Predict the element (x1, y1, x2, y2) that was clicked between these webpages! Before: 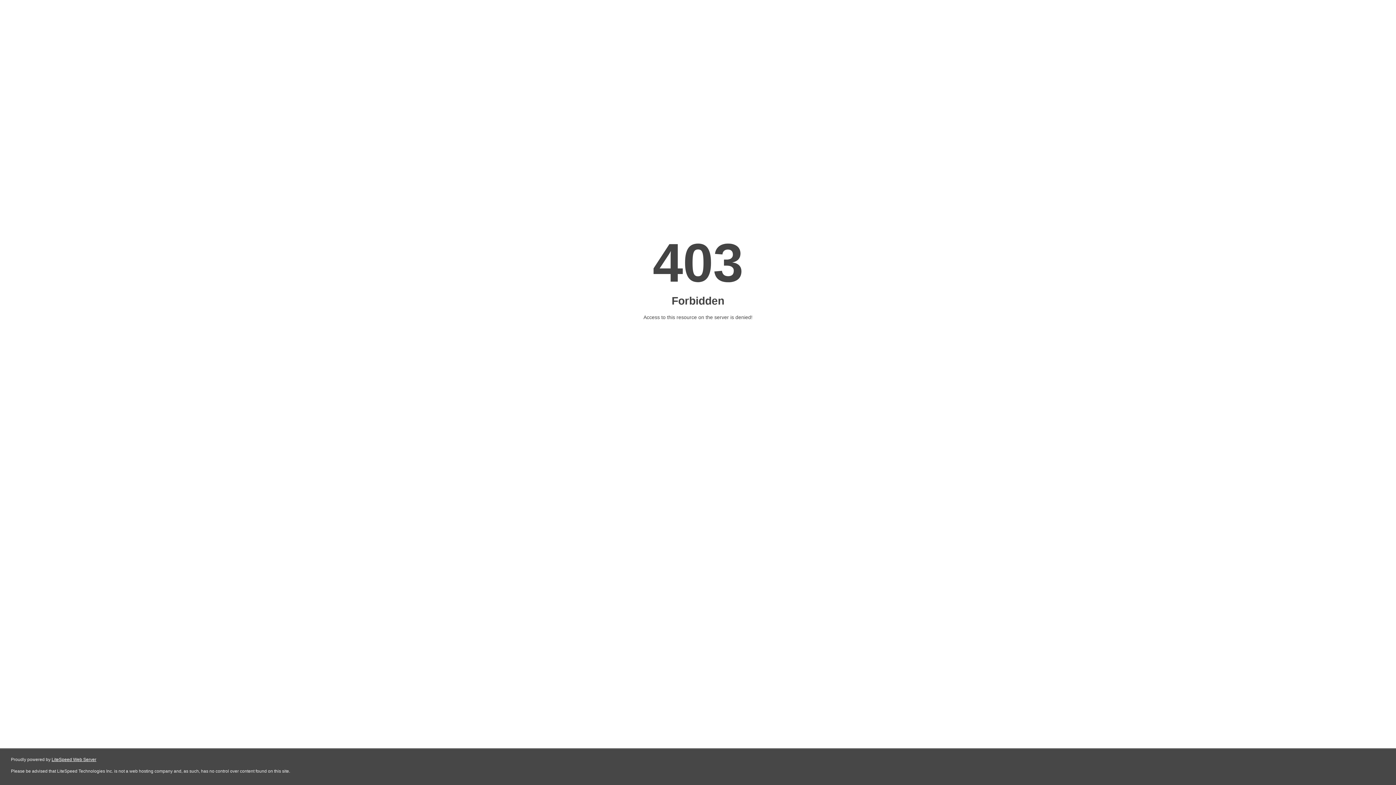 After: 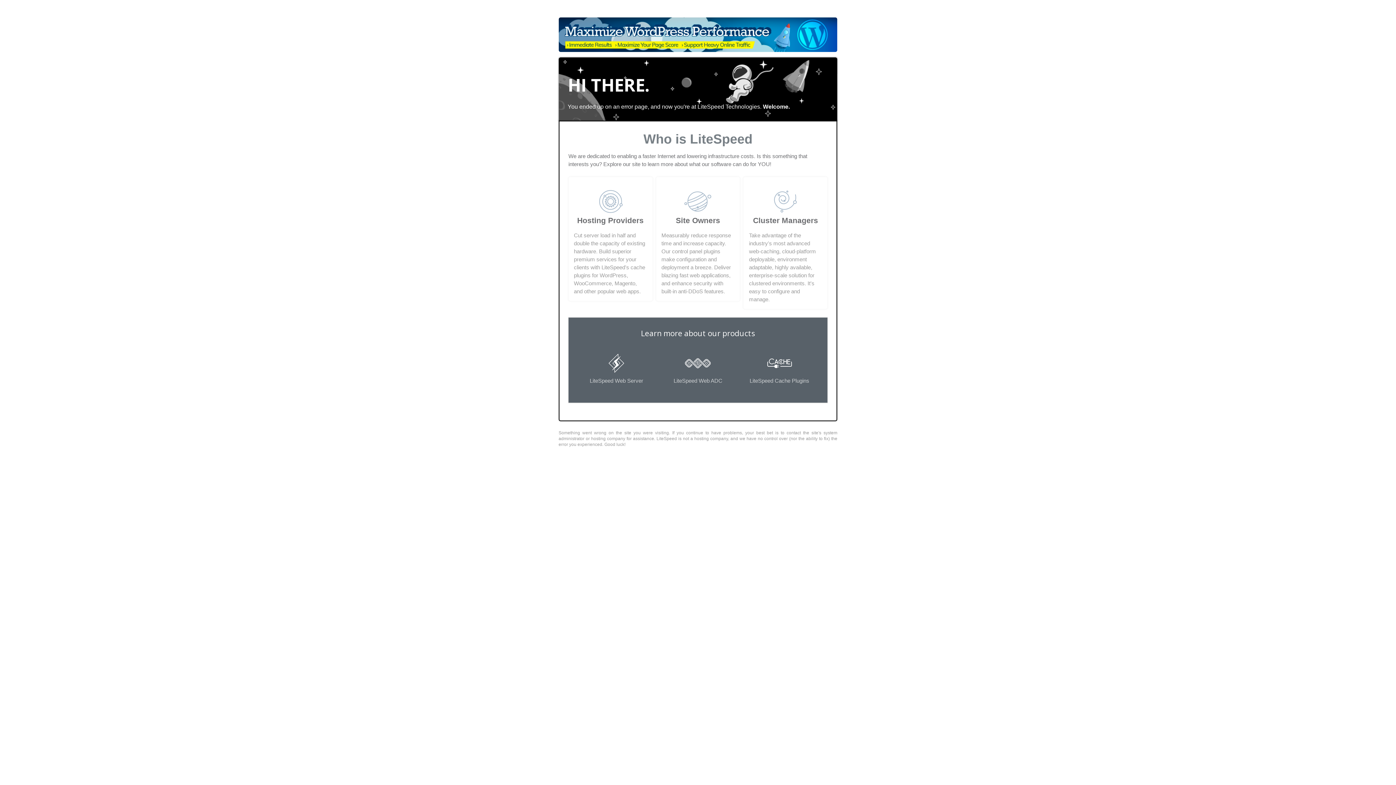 Action: label: LiteSpeed Web Server bbox: (51, 757, 96, 762)